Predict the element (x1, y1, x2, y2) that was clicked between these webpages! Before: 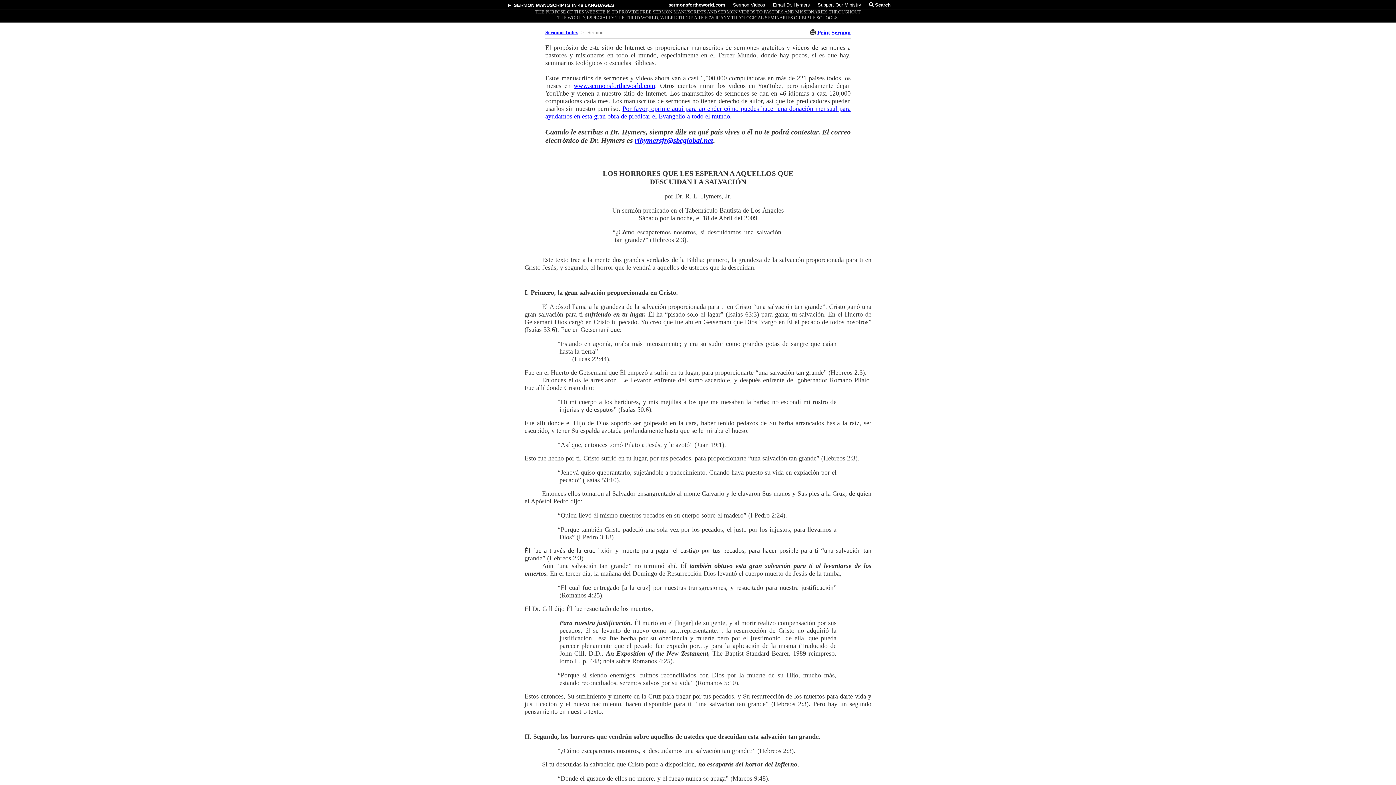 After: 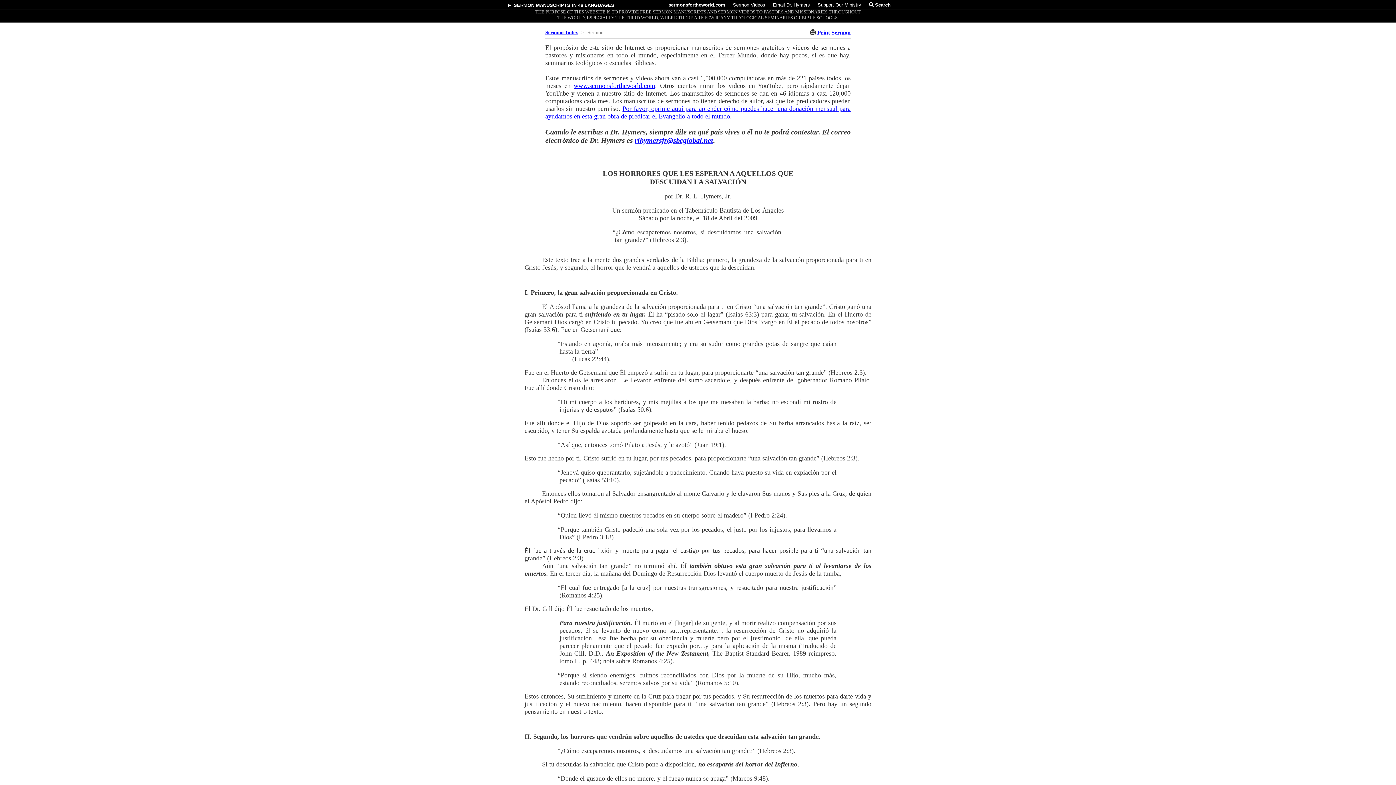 Action: bbox: (817, 29, 850, 35) label: Print Sermon